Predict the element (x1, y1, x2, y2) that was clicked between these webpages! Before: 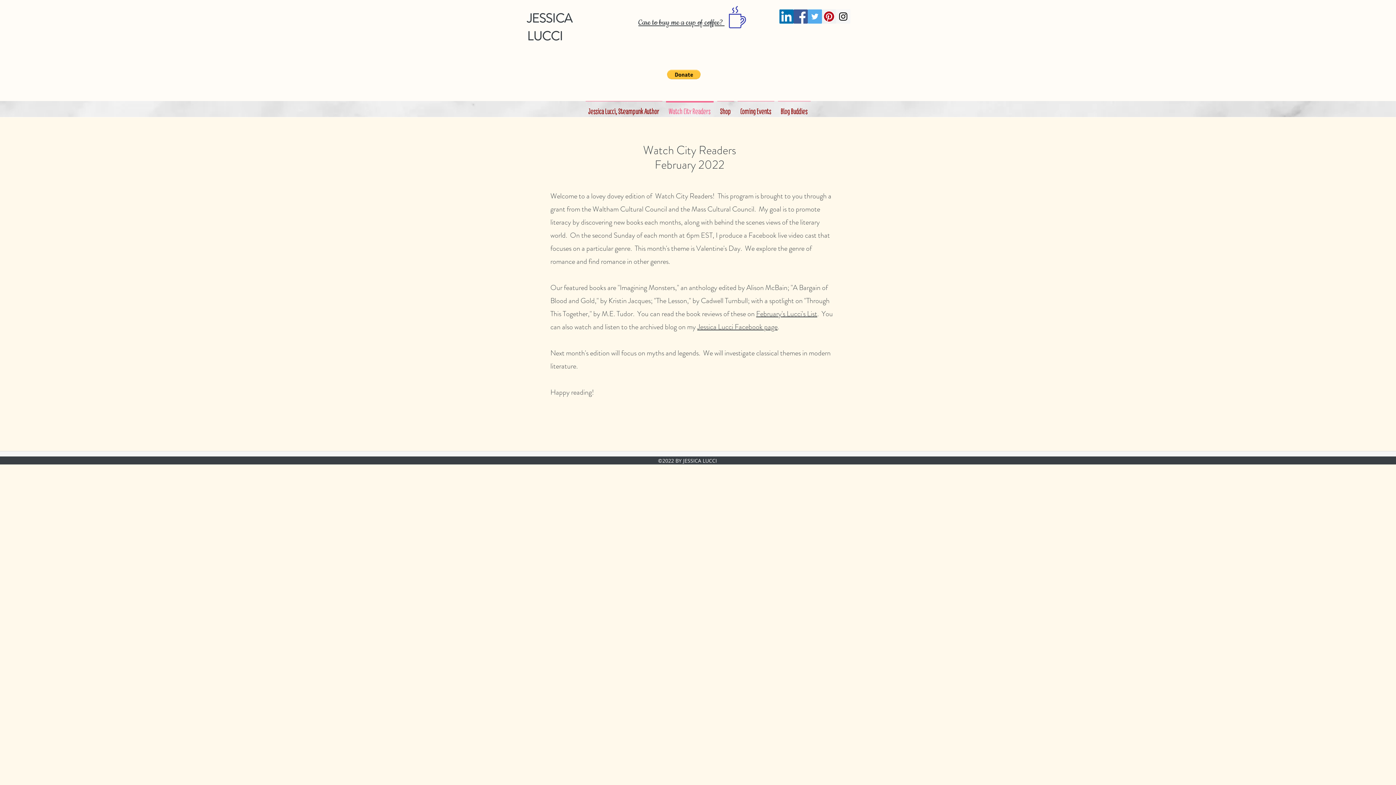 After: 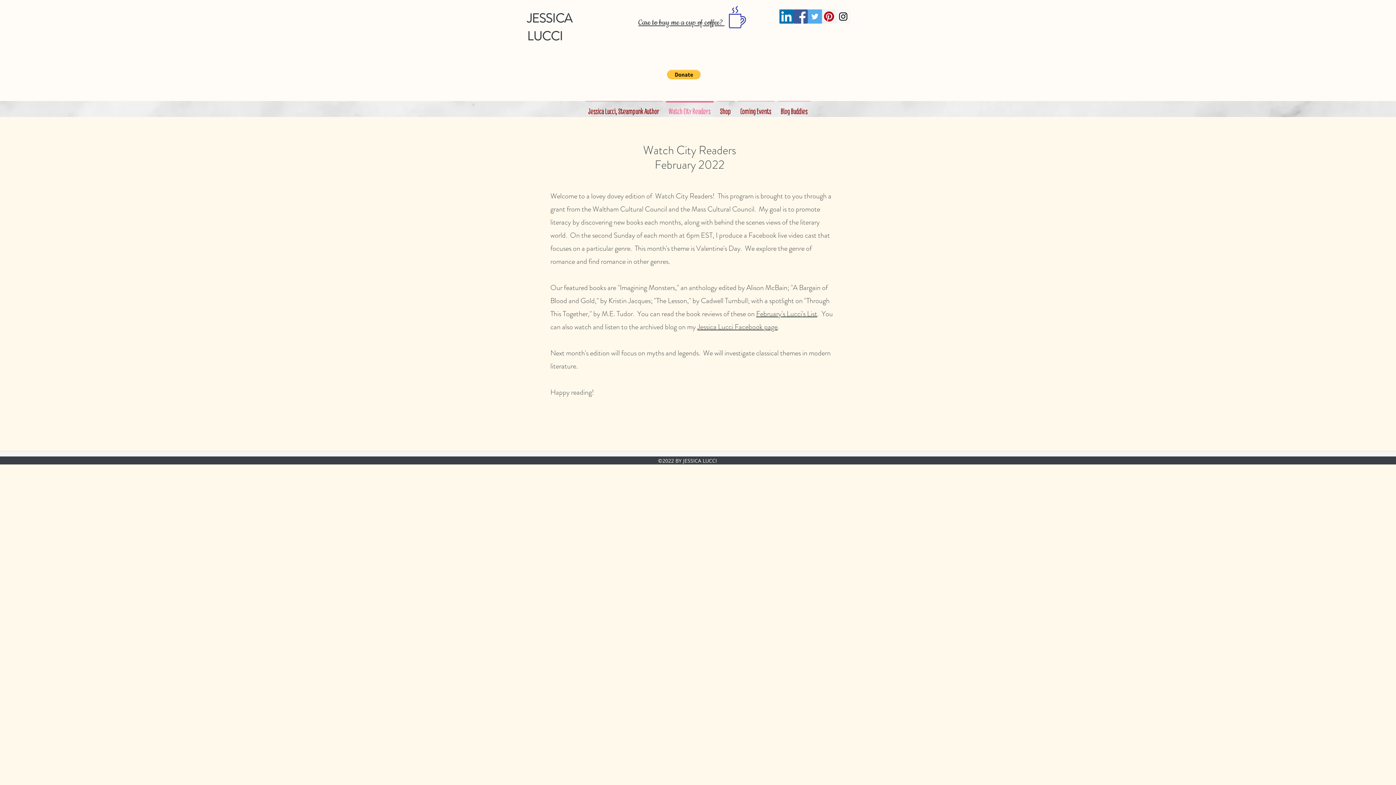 Action: label: Care to buy me a cup of coffee?  bbox: (638, 15, 724, 28)